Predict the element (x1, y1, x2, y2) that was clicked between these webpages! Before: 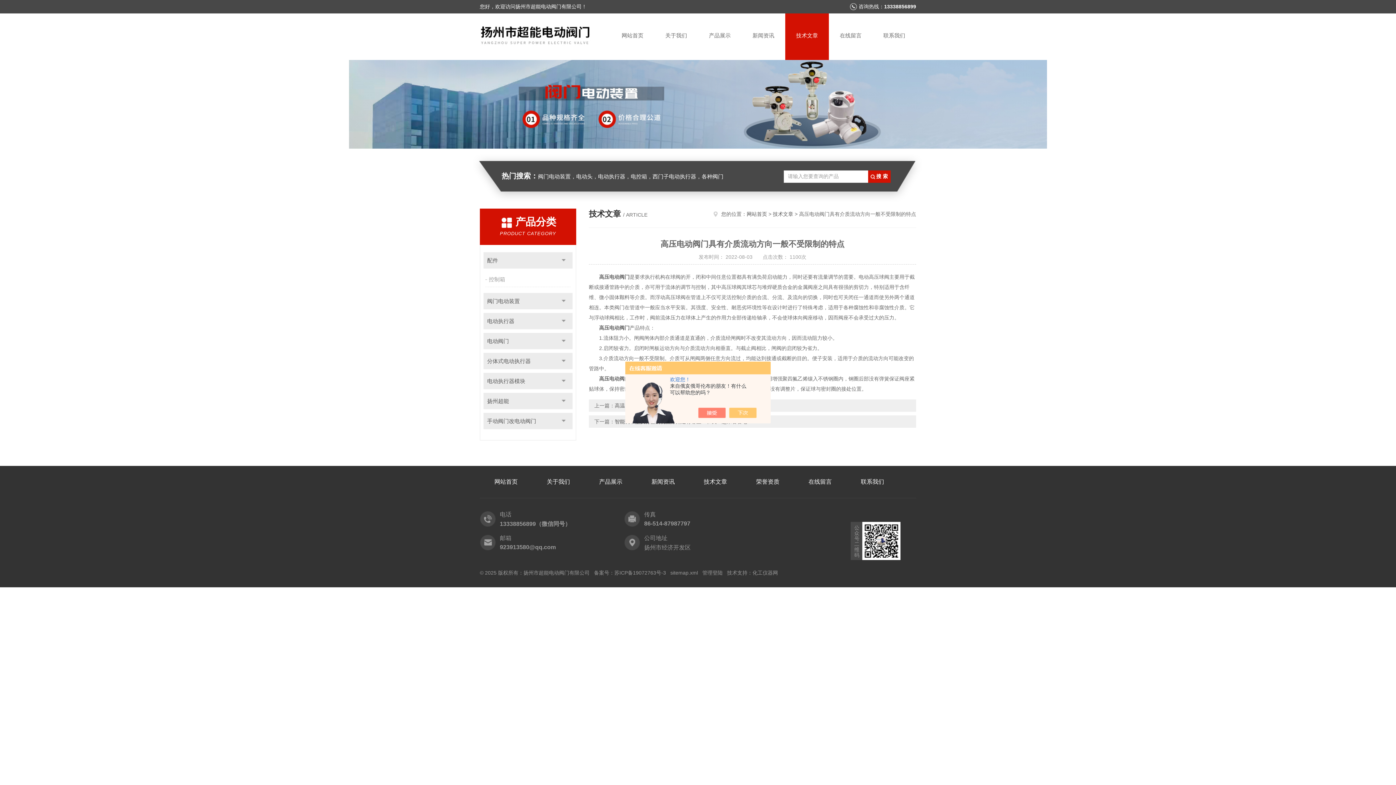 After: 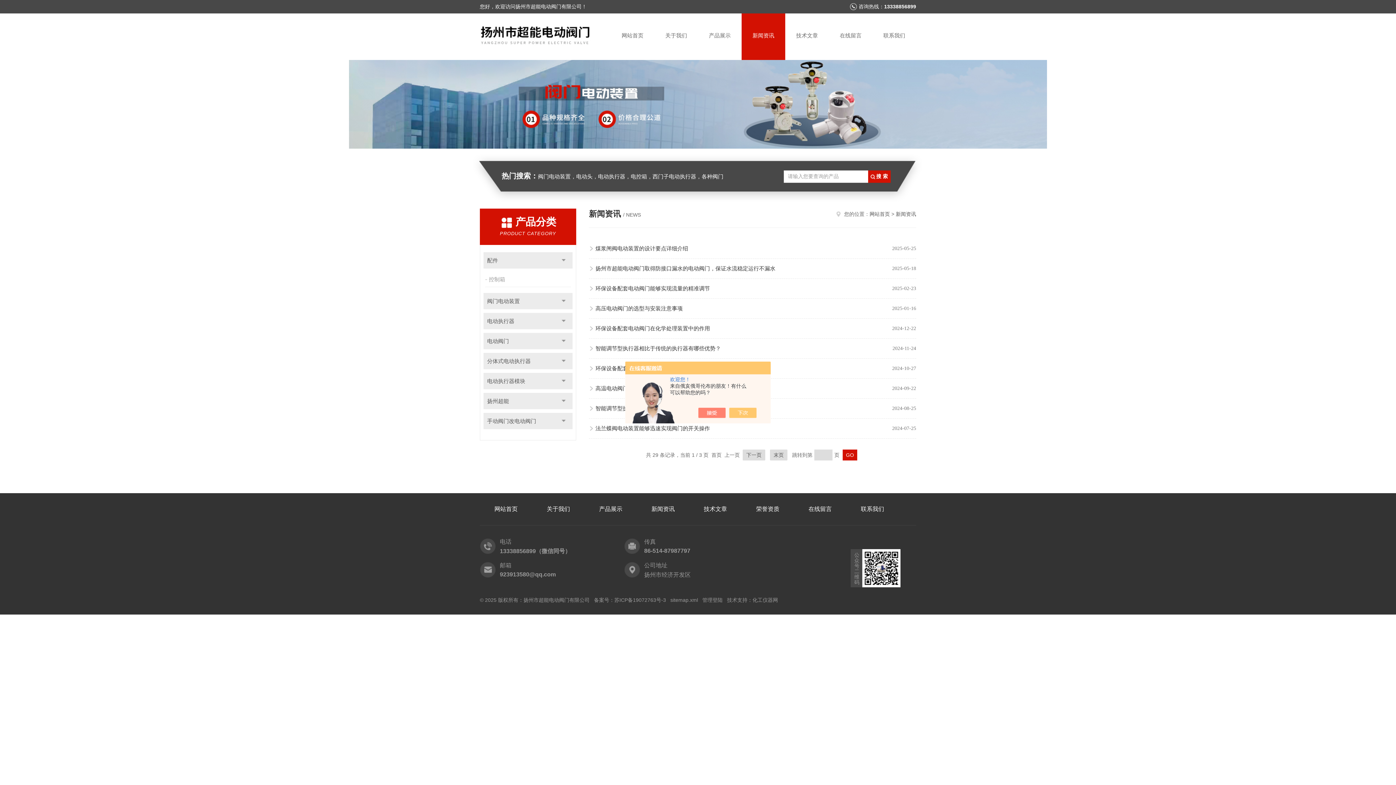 Action: bbox: (637, 466, 689, 498) label: 新闻资讯